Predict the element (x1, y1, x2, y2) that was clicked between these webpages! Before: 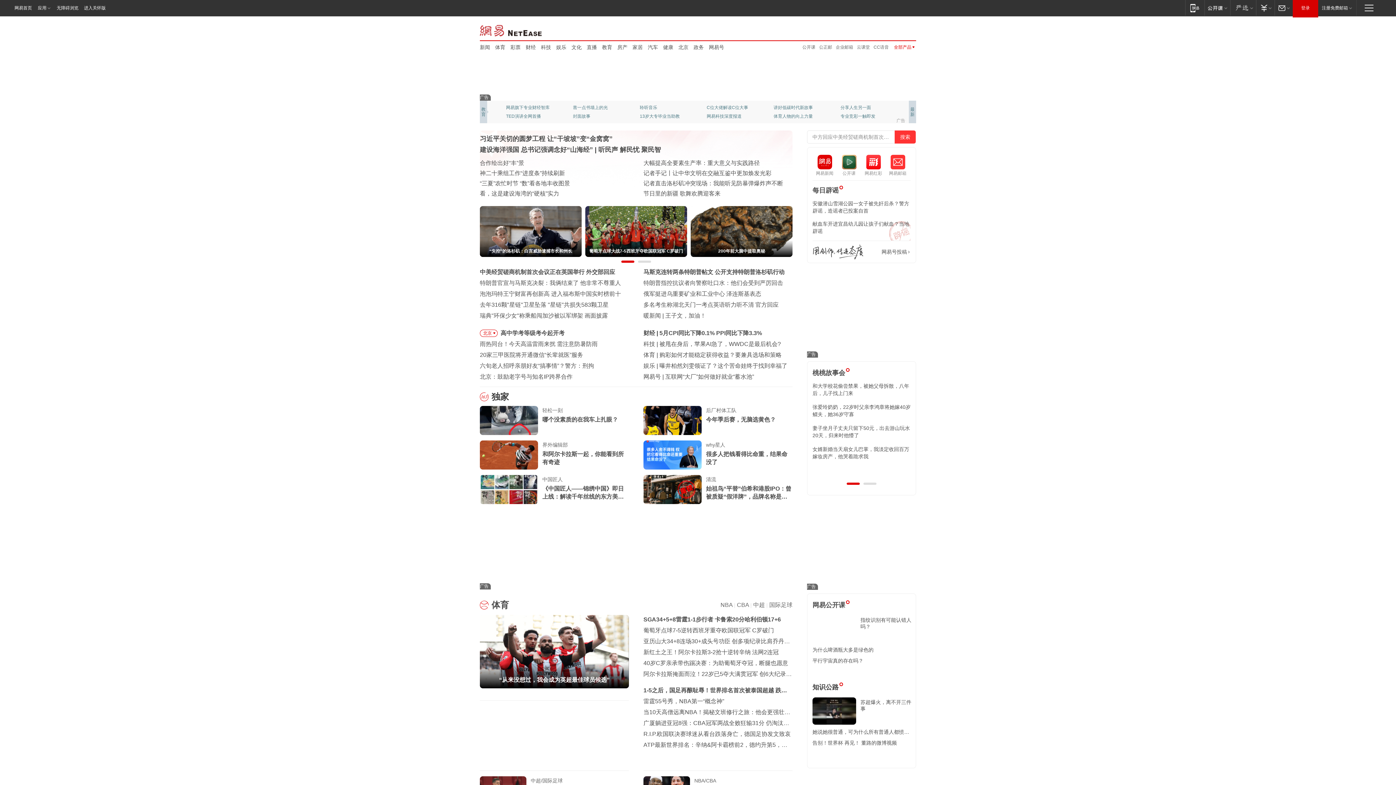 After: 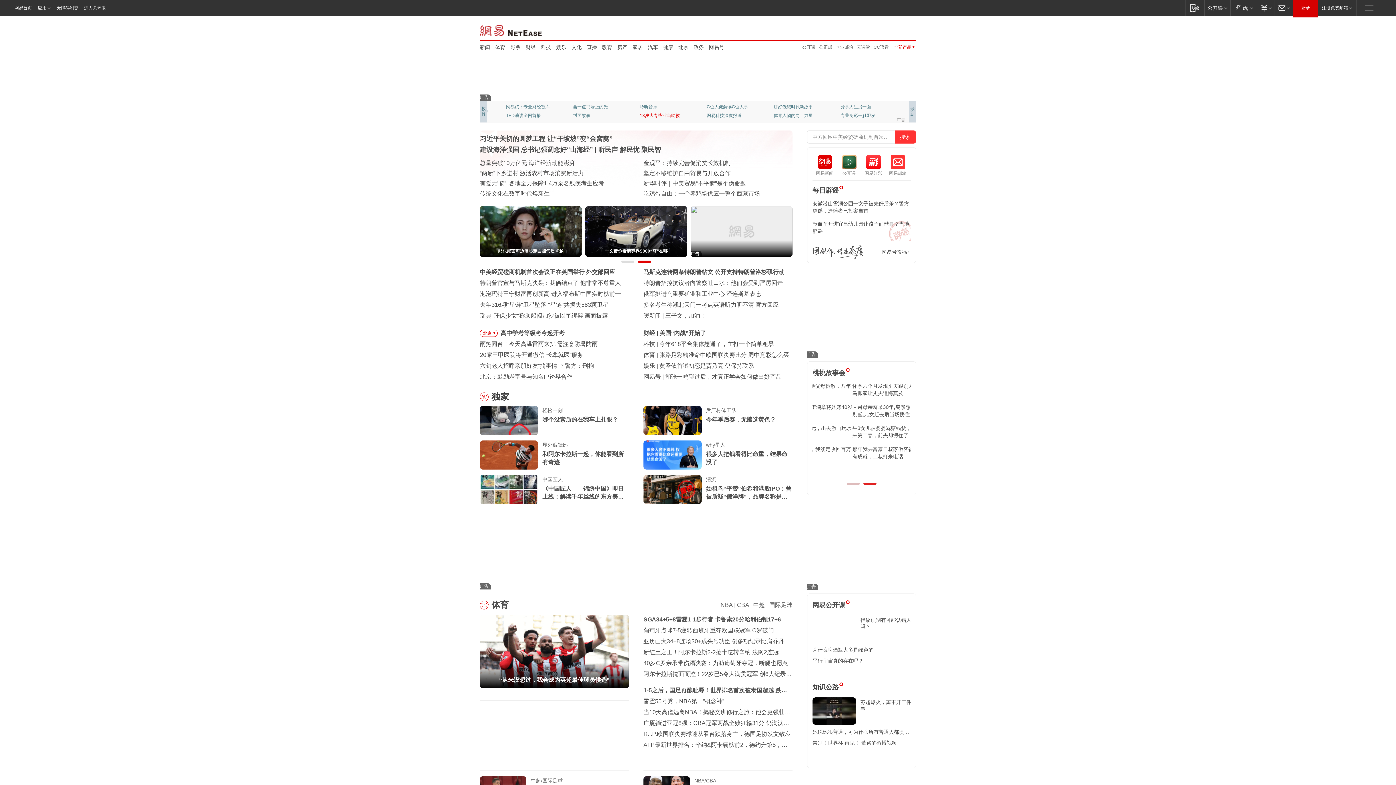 Action: label: 13岁大专毕业当助教 bbox: (640, 112, 688, 120)